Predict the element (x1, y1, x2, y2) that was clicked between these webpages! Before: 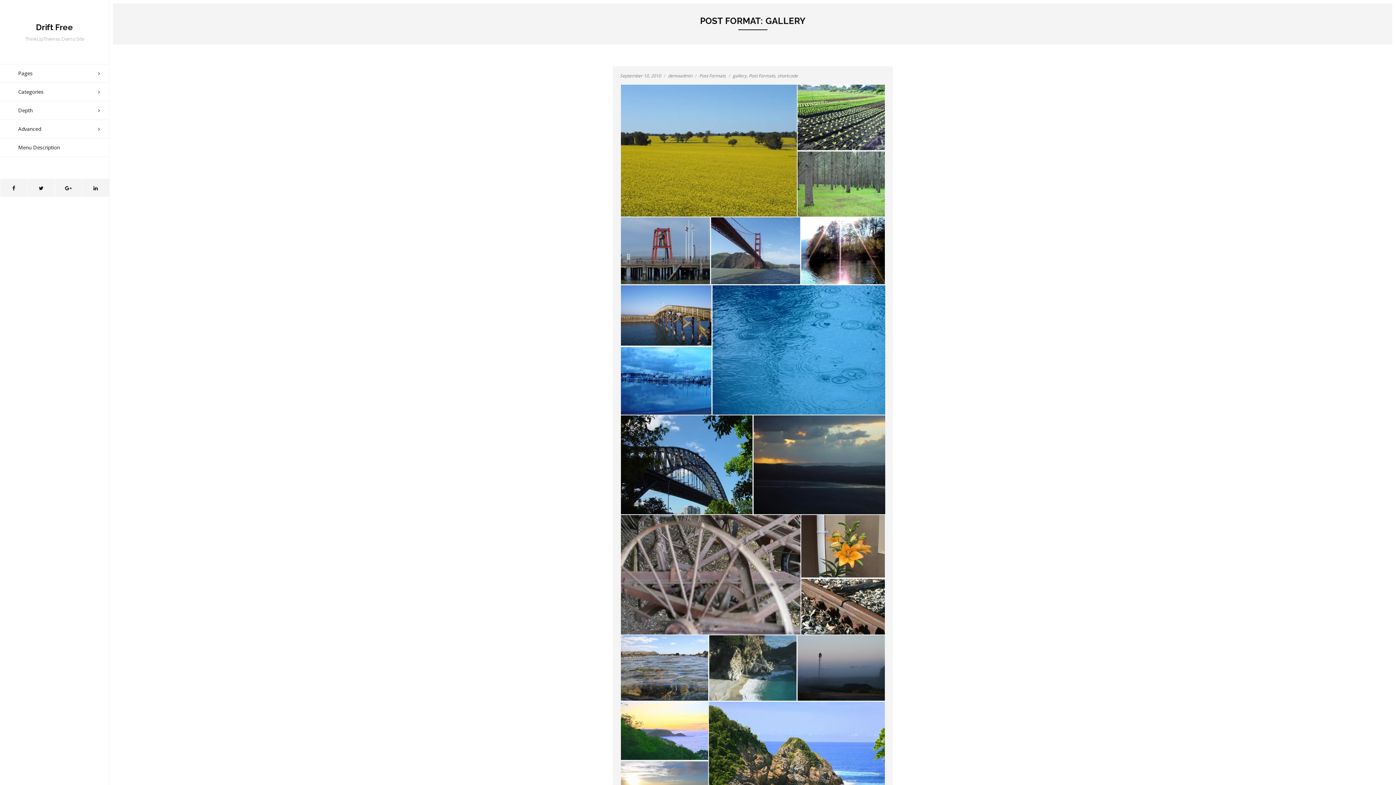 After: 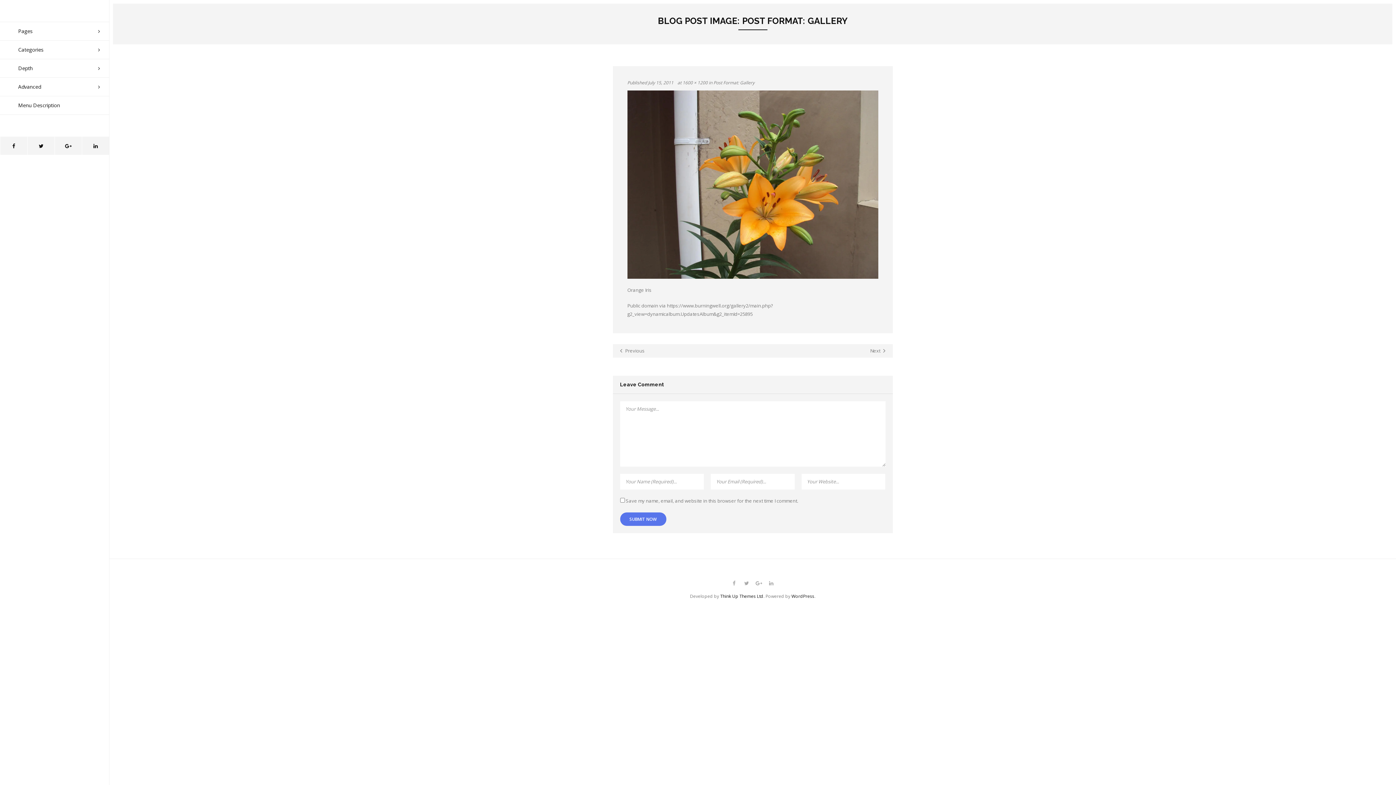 Action: bbox: (800, 515, 885, 577)